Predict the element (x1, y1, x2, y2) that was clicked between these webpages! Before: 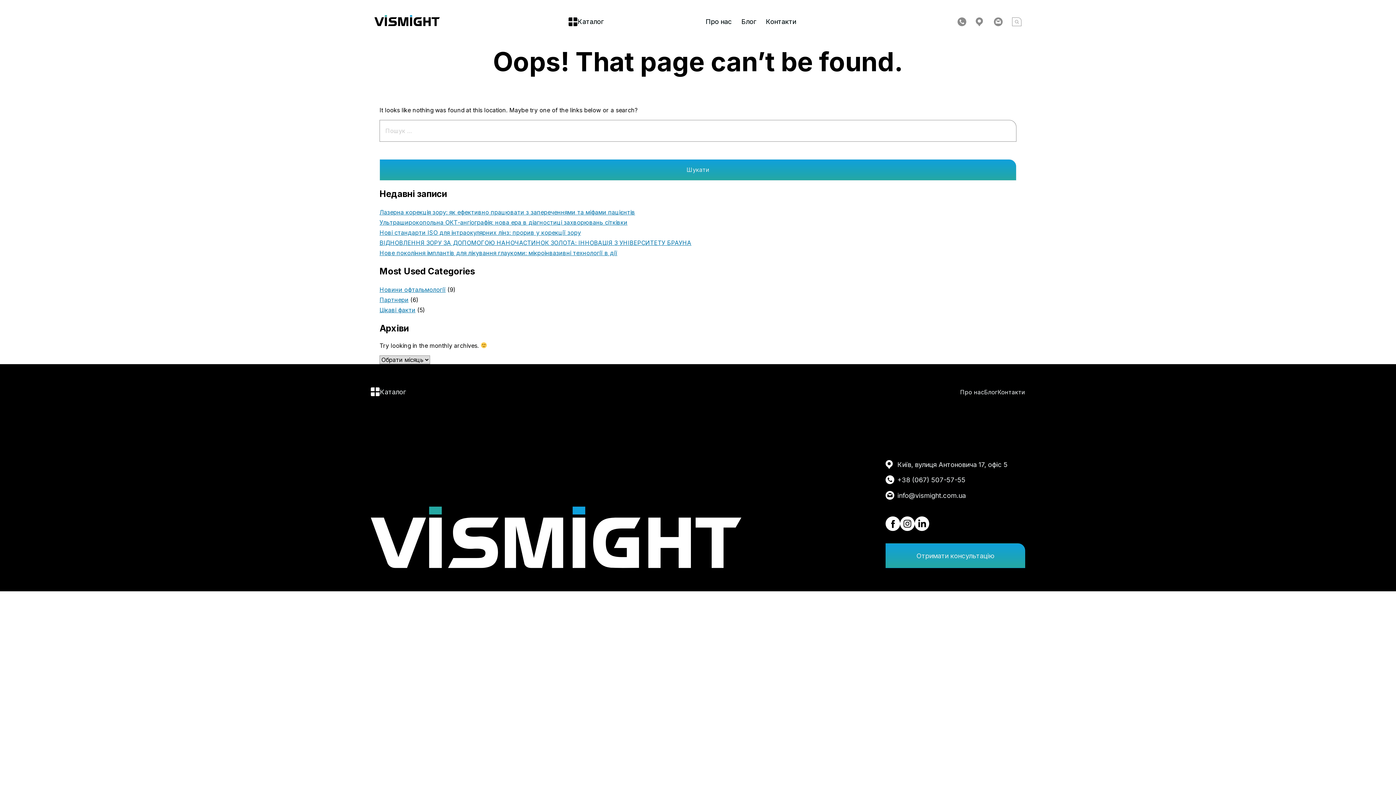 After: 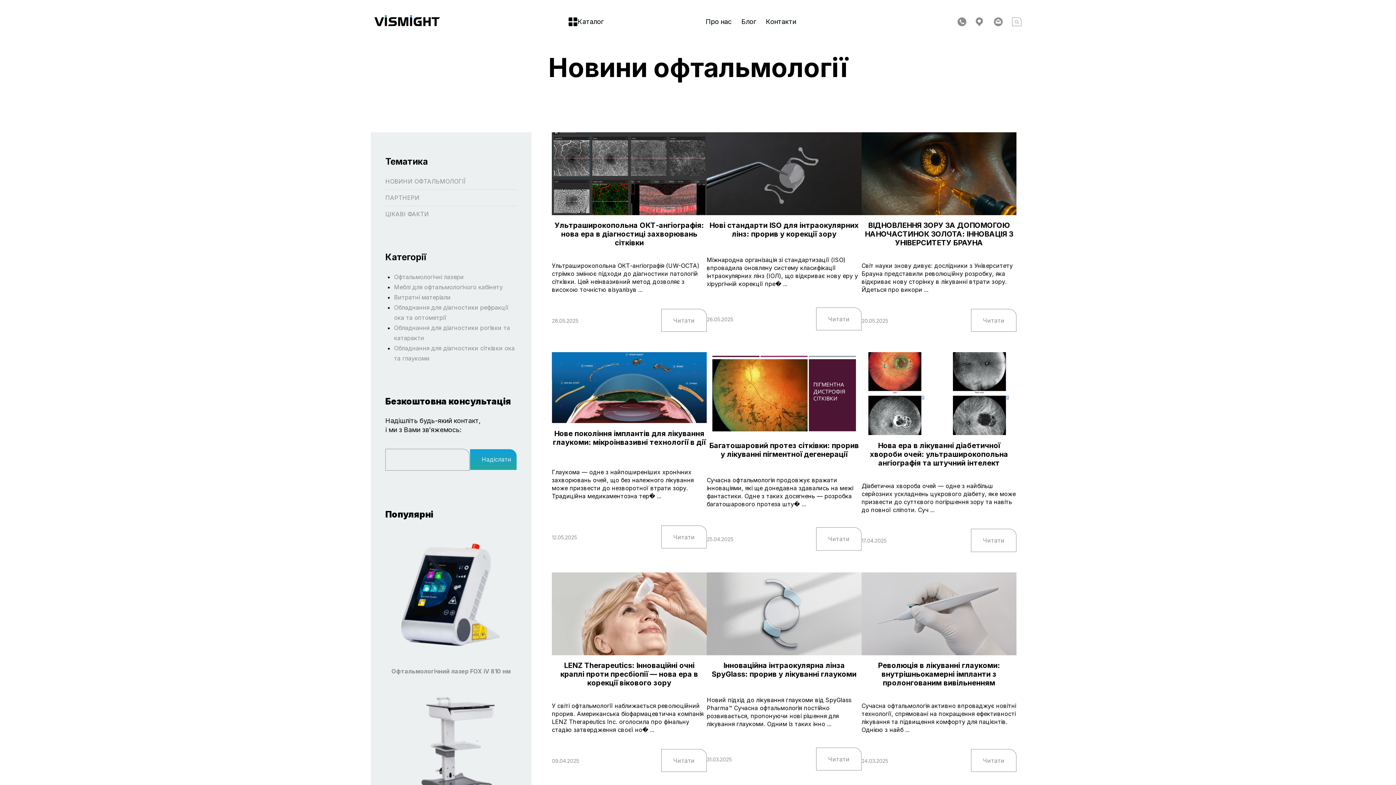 Action: label: Новини офтальмології bbox: (379, 286, 445, 293)